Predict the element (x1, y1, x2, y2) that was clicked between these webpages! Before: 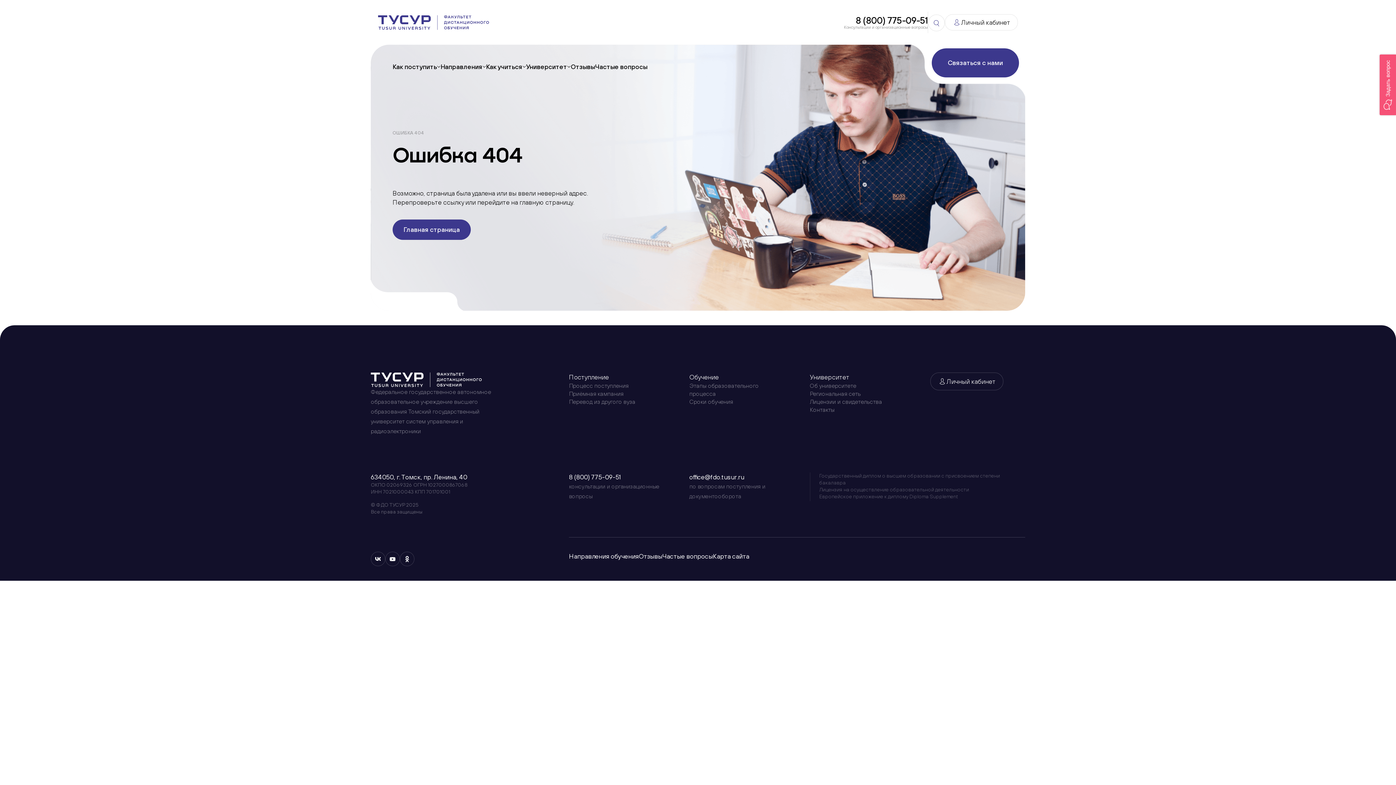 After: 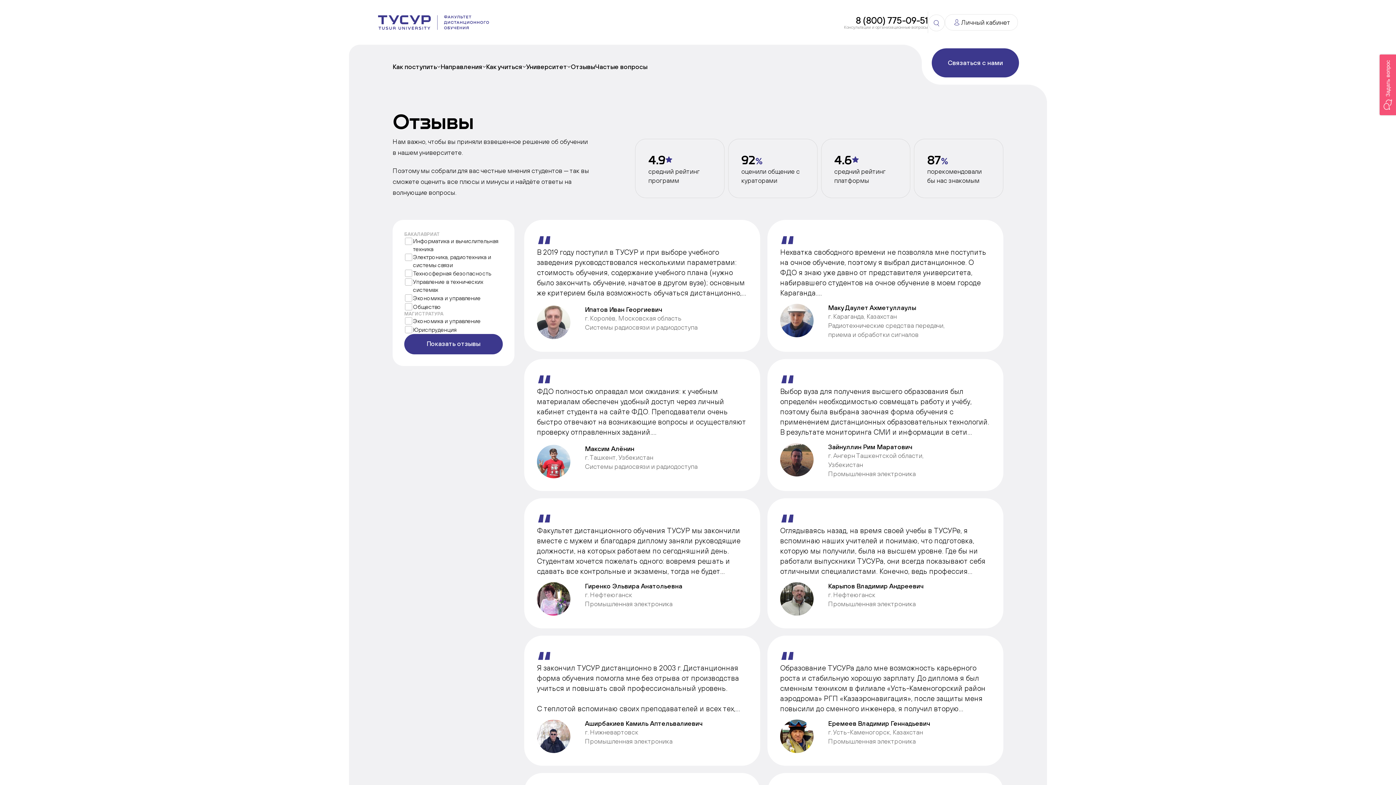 Action: label: Отзывы bbox: (570, 62, 595, 70)